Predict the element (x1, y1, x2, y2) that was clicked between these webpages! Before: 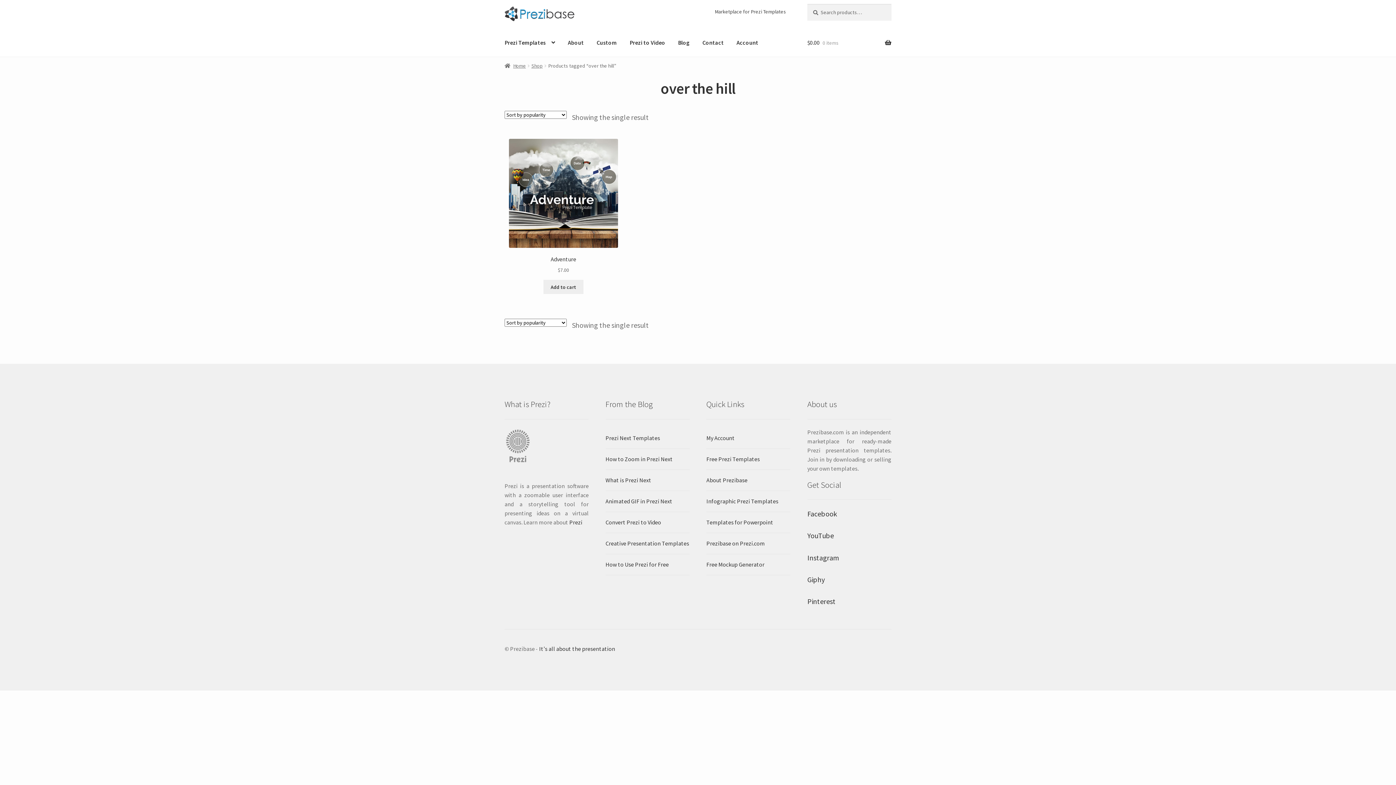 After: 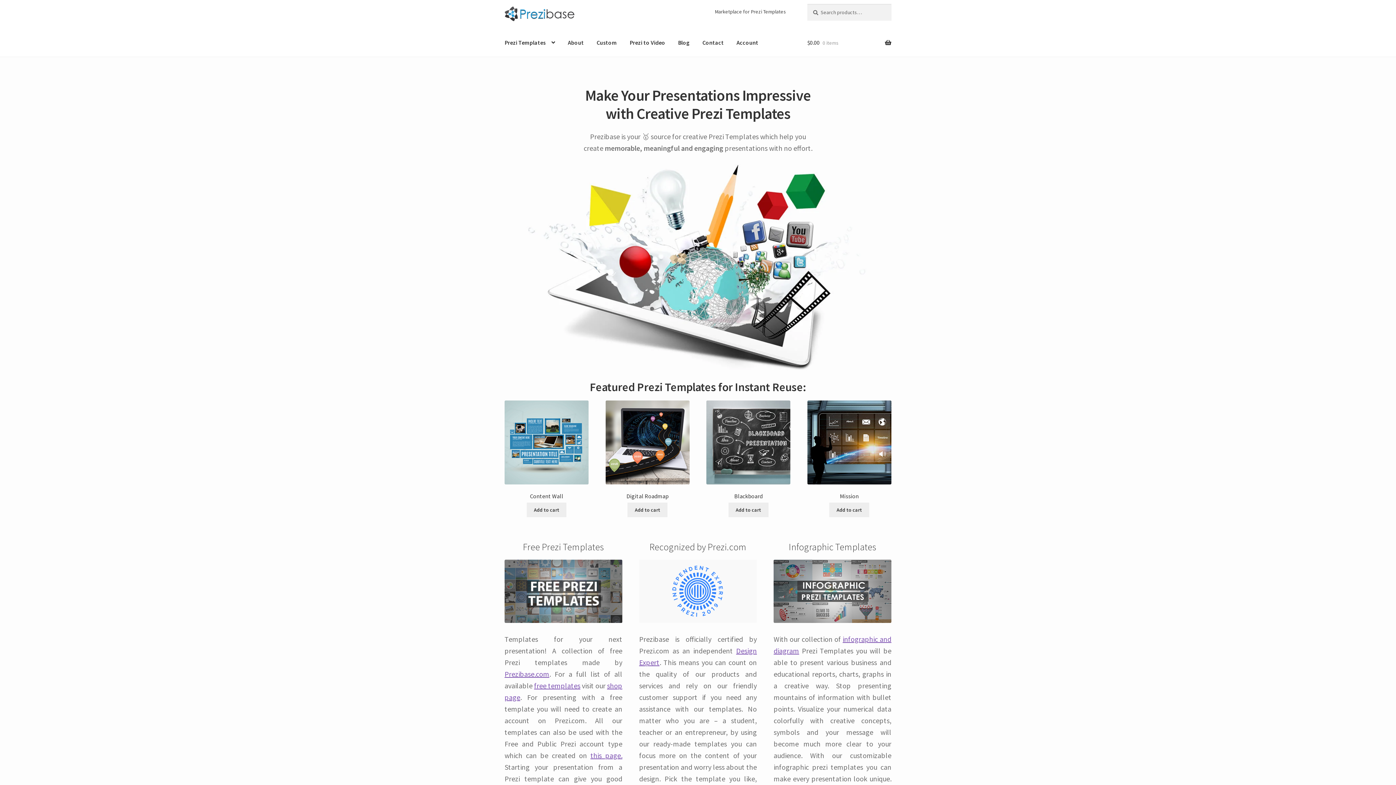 Action: bbox: (504, 4, 588, 23)